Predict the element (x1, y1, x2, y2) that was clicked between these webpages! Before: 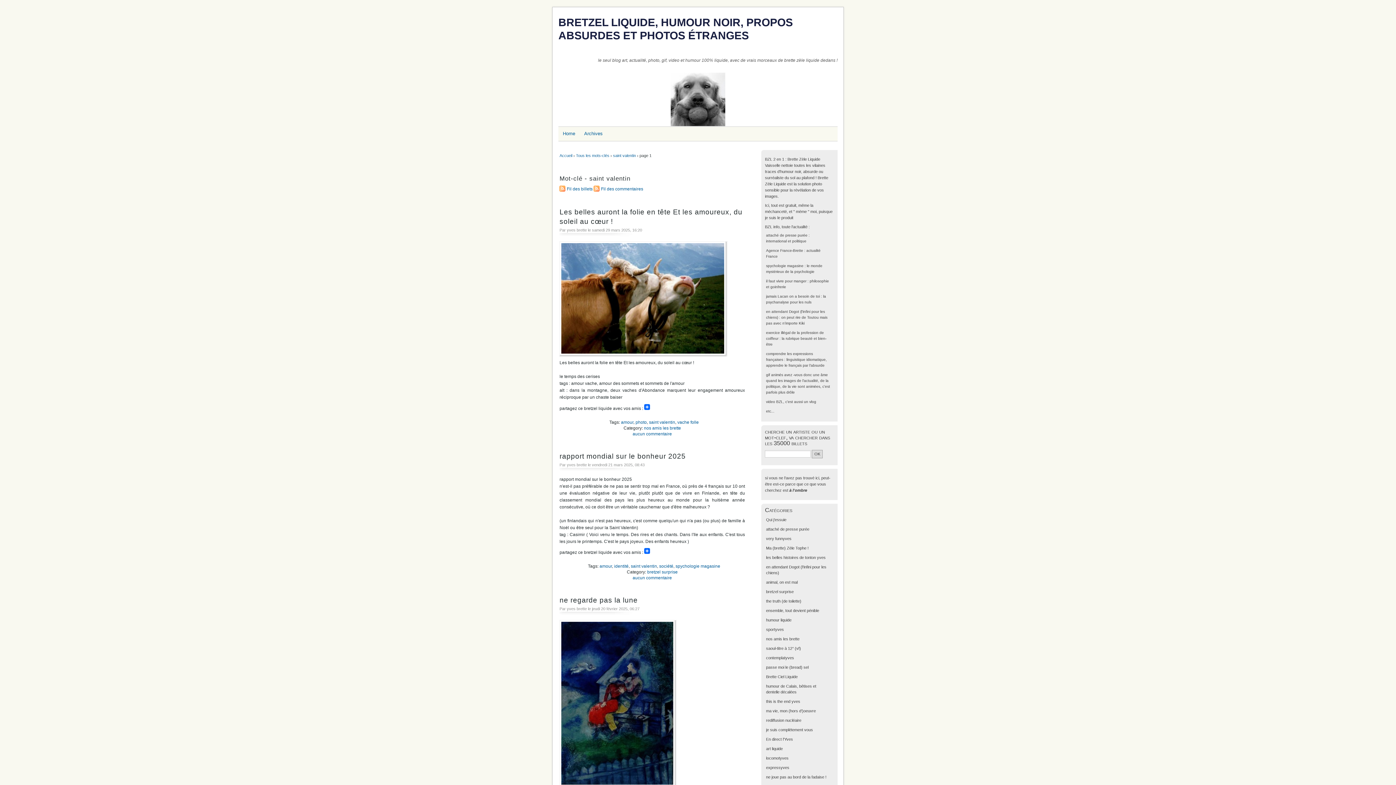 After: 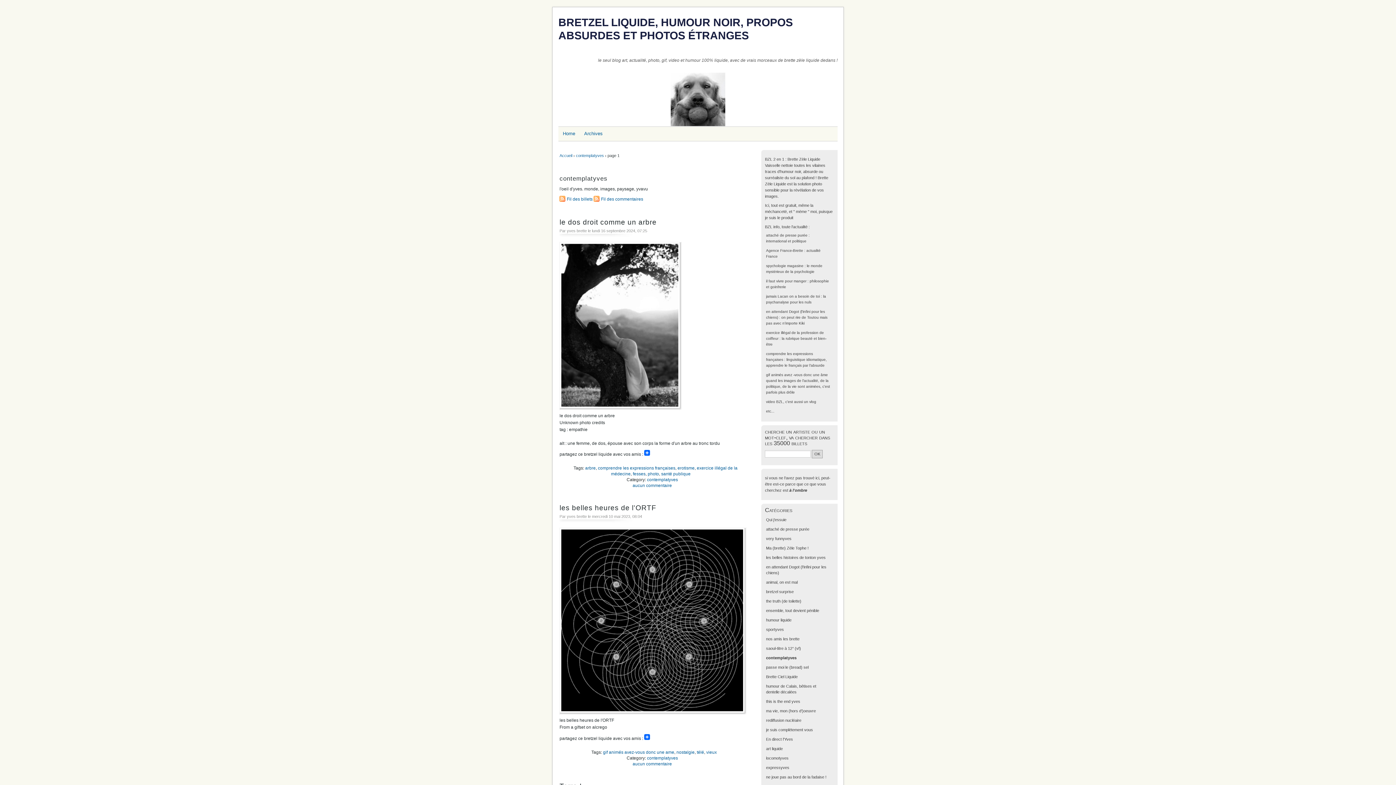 Action: bbox: (766, 656, 794, 660) label: contemplatyves